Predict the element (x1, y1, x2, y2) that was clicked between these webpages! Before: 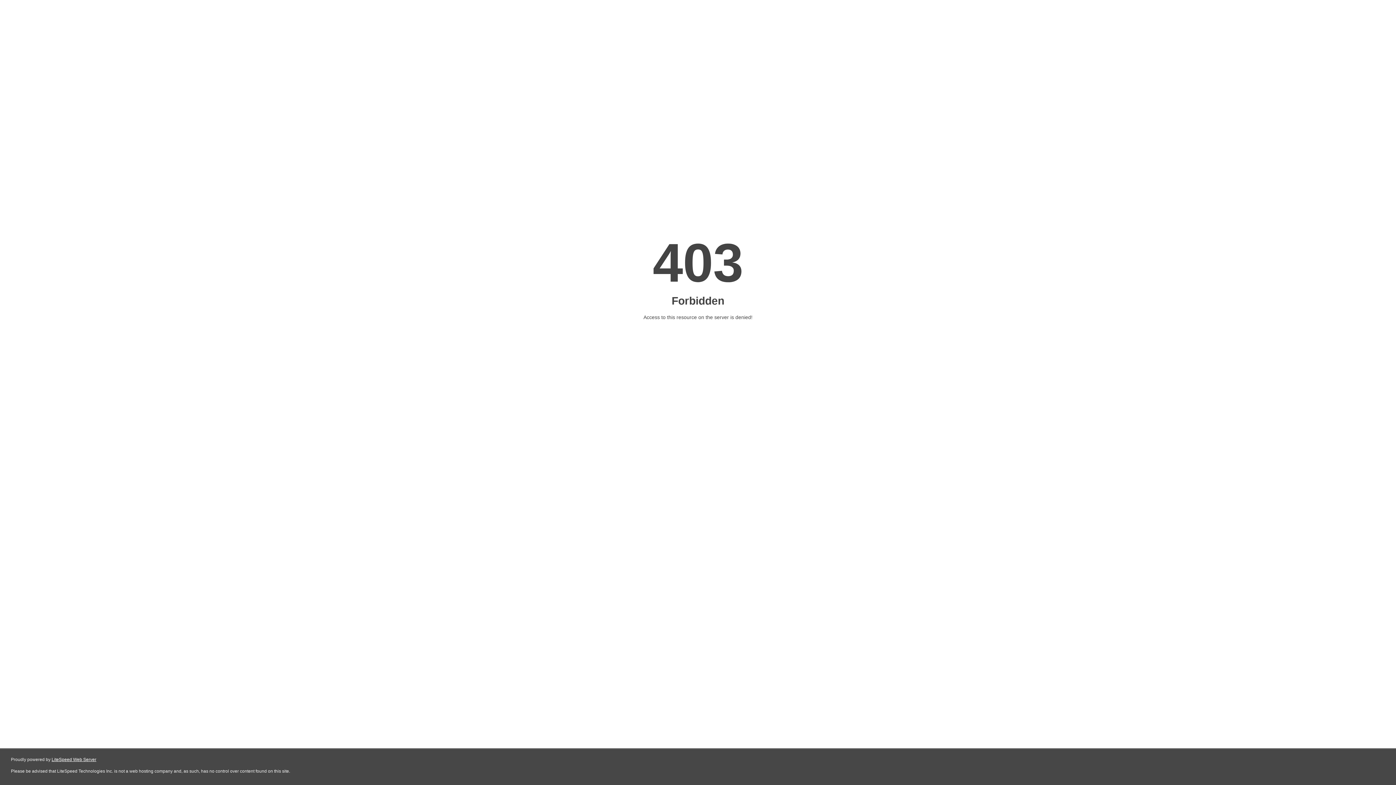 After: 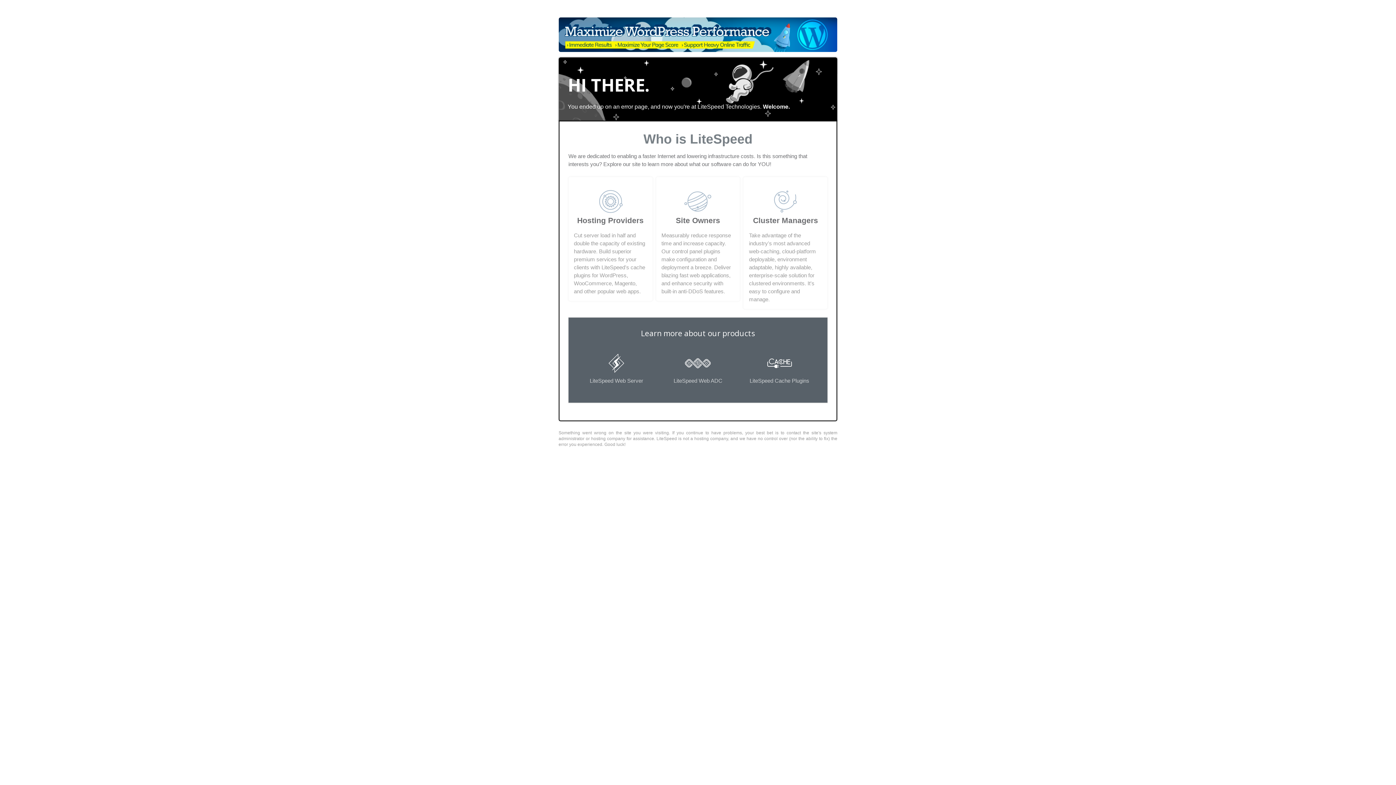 Action: bbox: (51, 757, 96, 762) label: LiteSpeed Web Server